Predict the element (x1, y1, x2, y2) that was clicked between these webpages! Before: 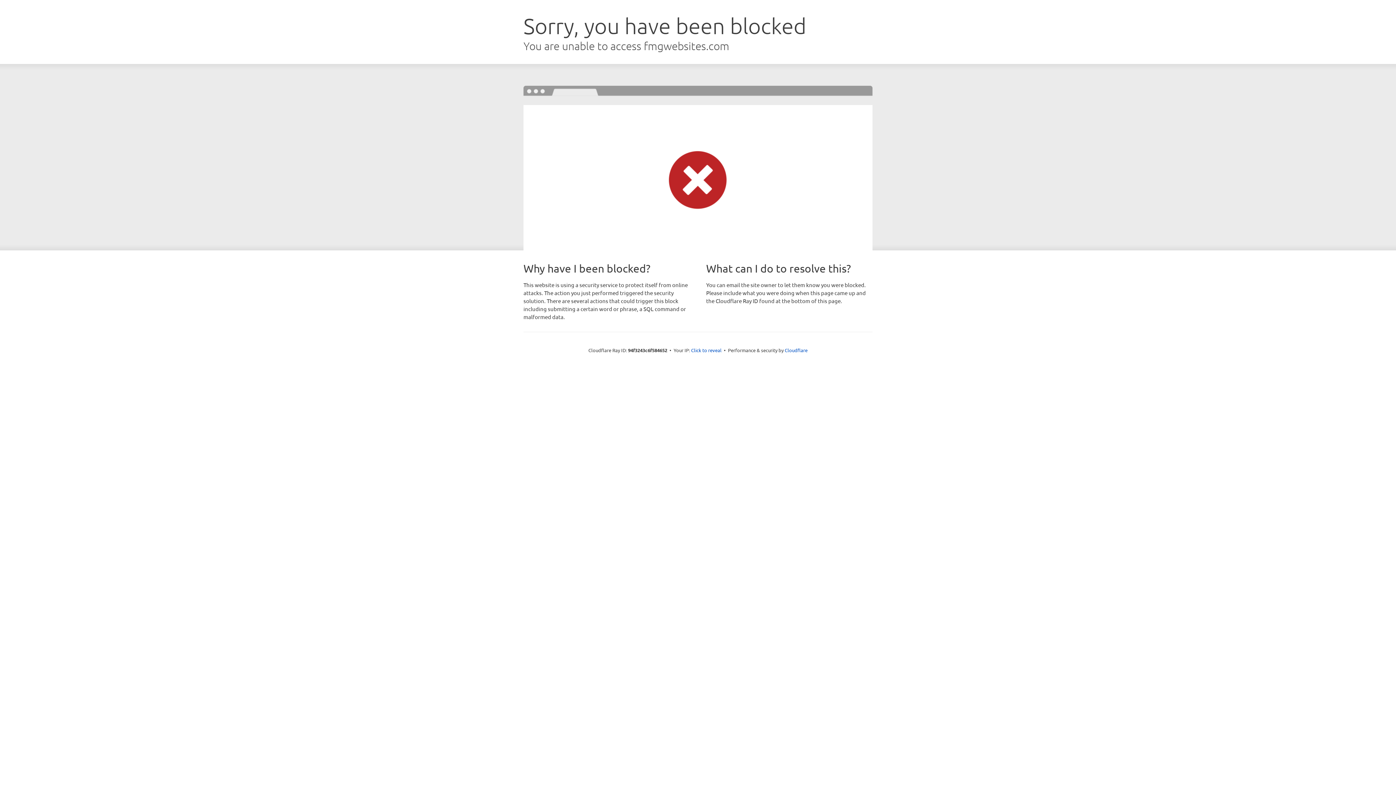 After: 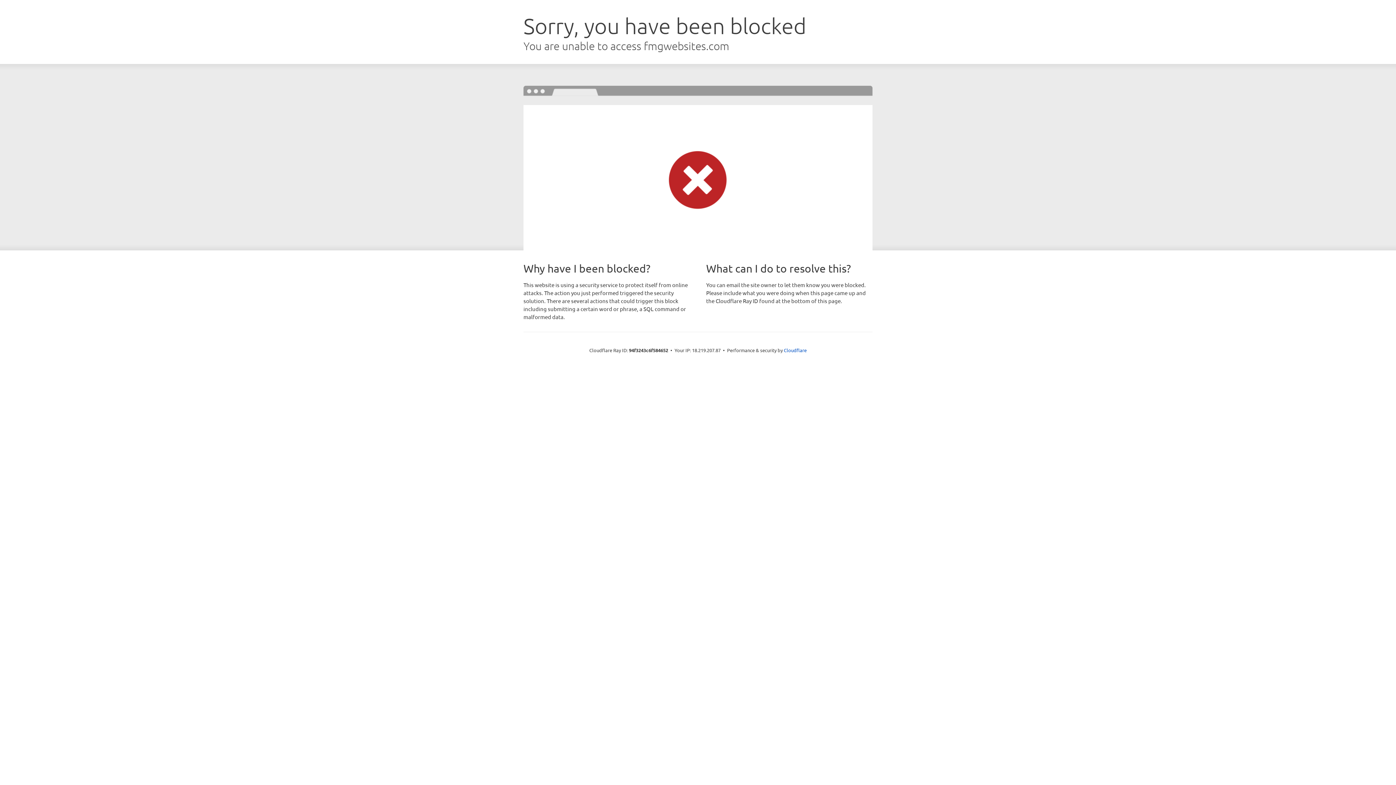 Action: bbox: (691, 346, 721, 353) label: Click to reveal